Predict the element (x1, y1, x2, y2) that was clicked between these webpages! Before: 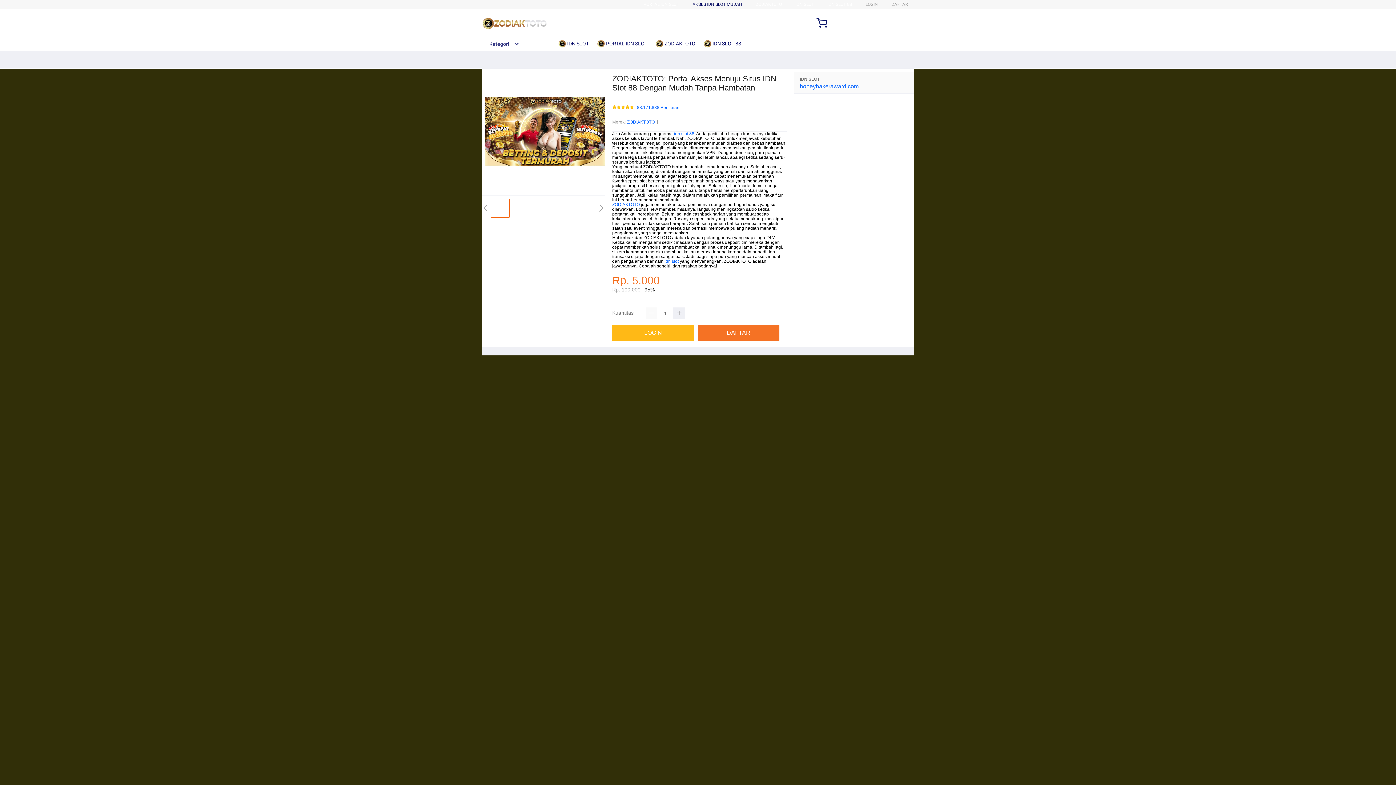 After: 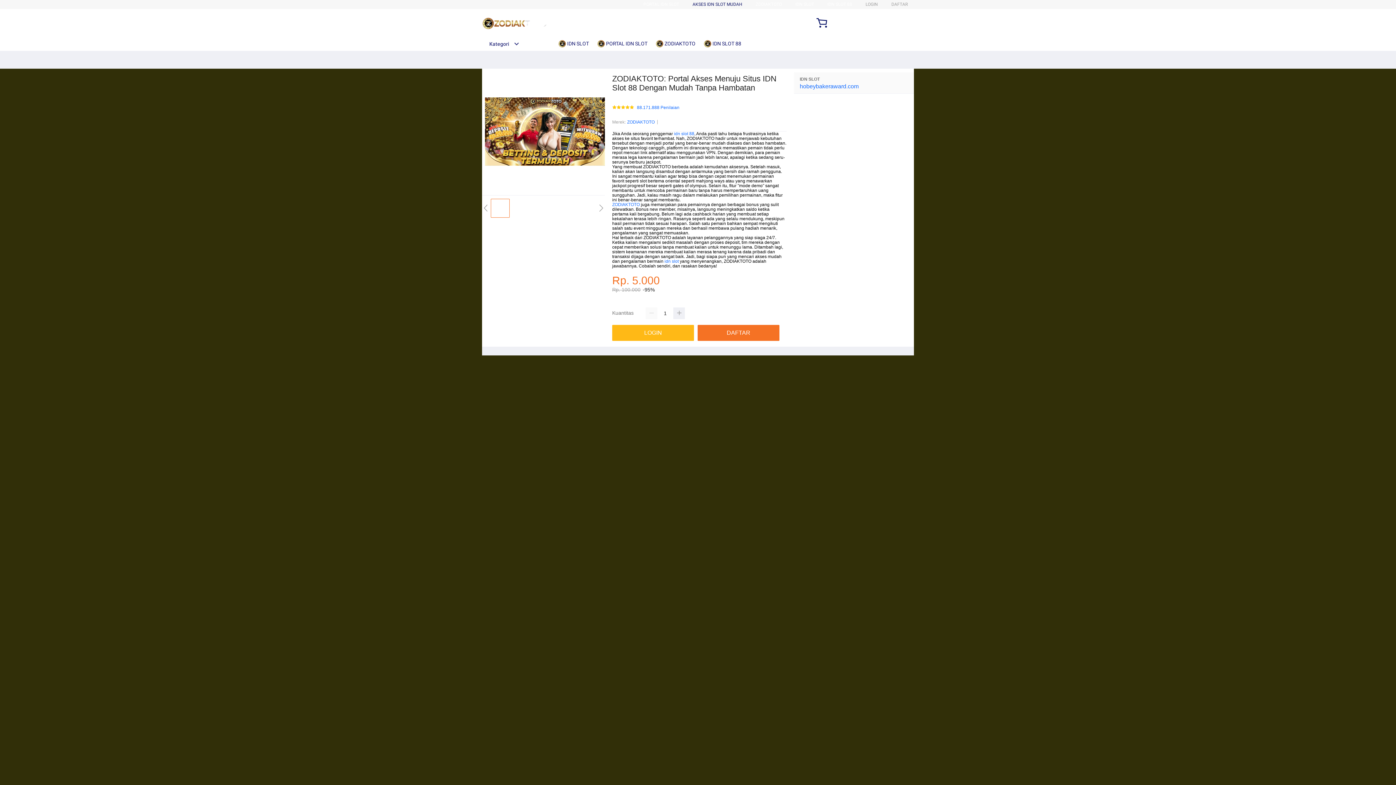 Action: label: ZODIAKTOTO bbox: (612, 202, 640, 207)